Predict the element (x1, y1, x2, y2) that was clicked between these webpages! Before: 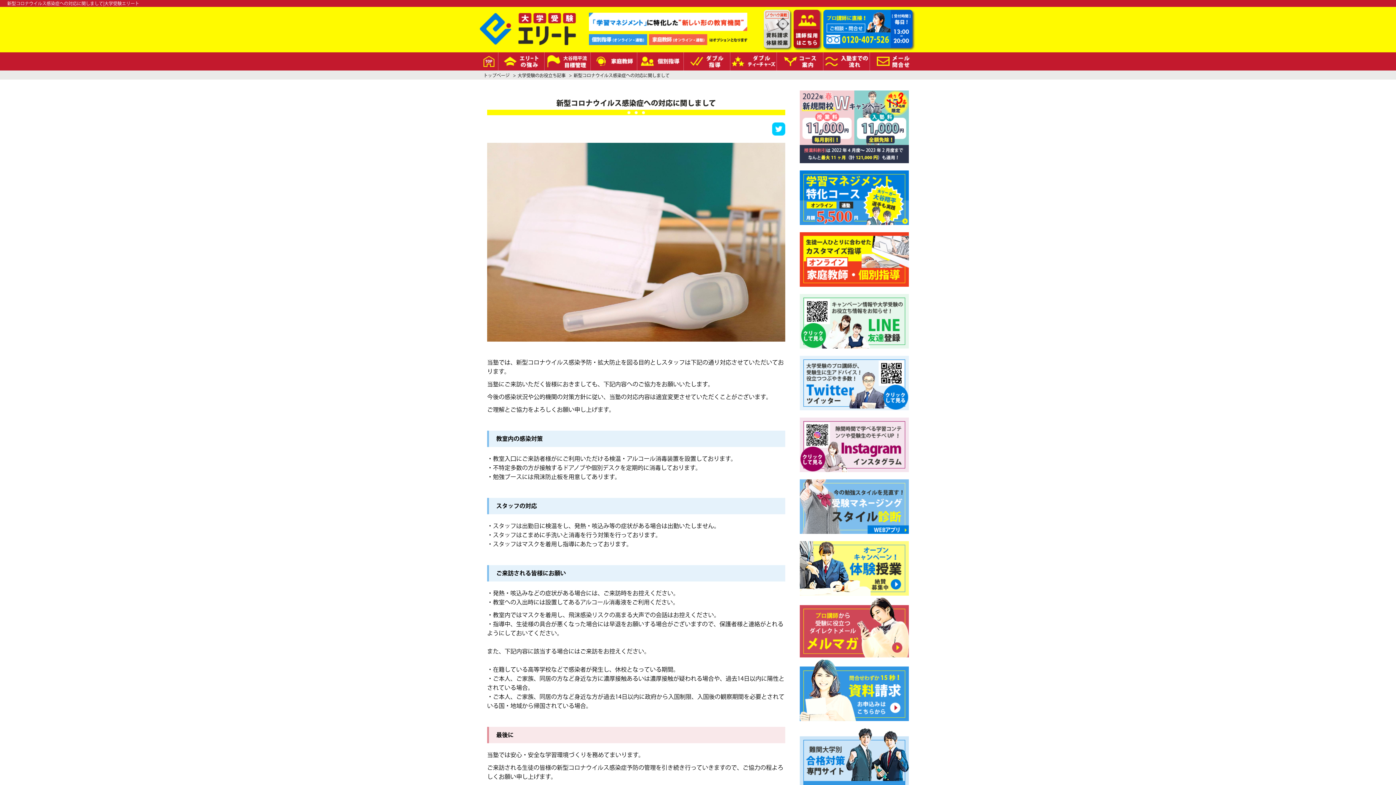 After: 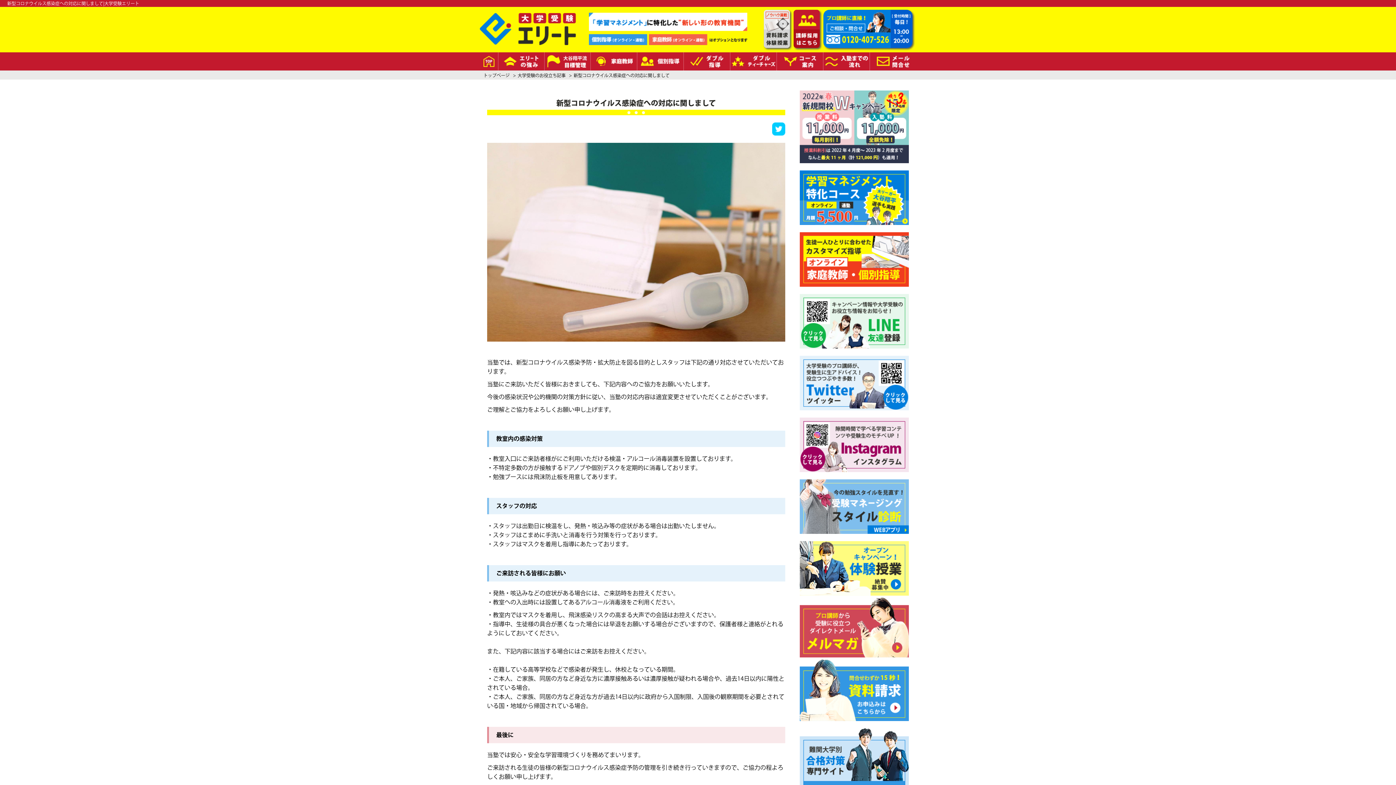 Action: bbox: (823, 9, 912, 48)